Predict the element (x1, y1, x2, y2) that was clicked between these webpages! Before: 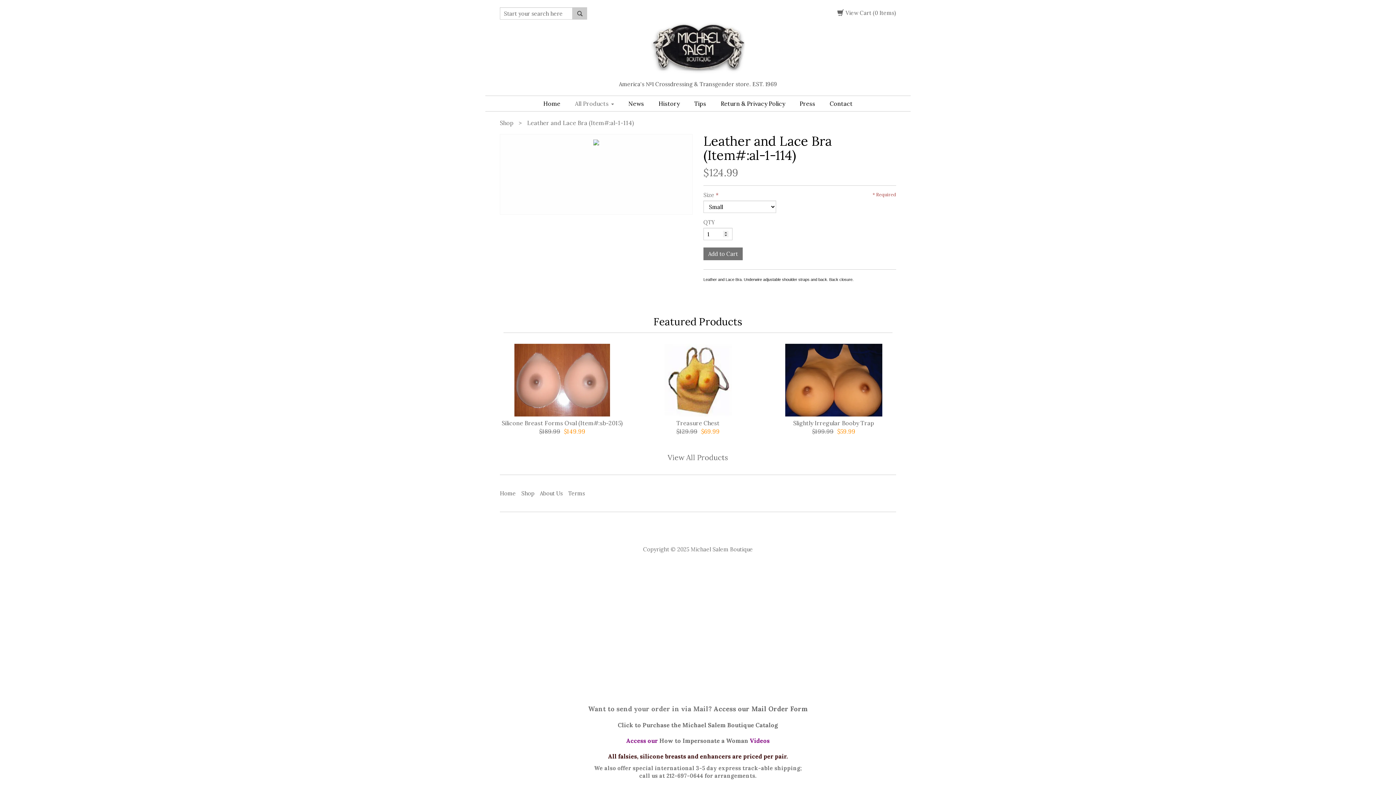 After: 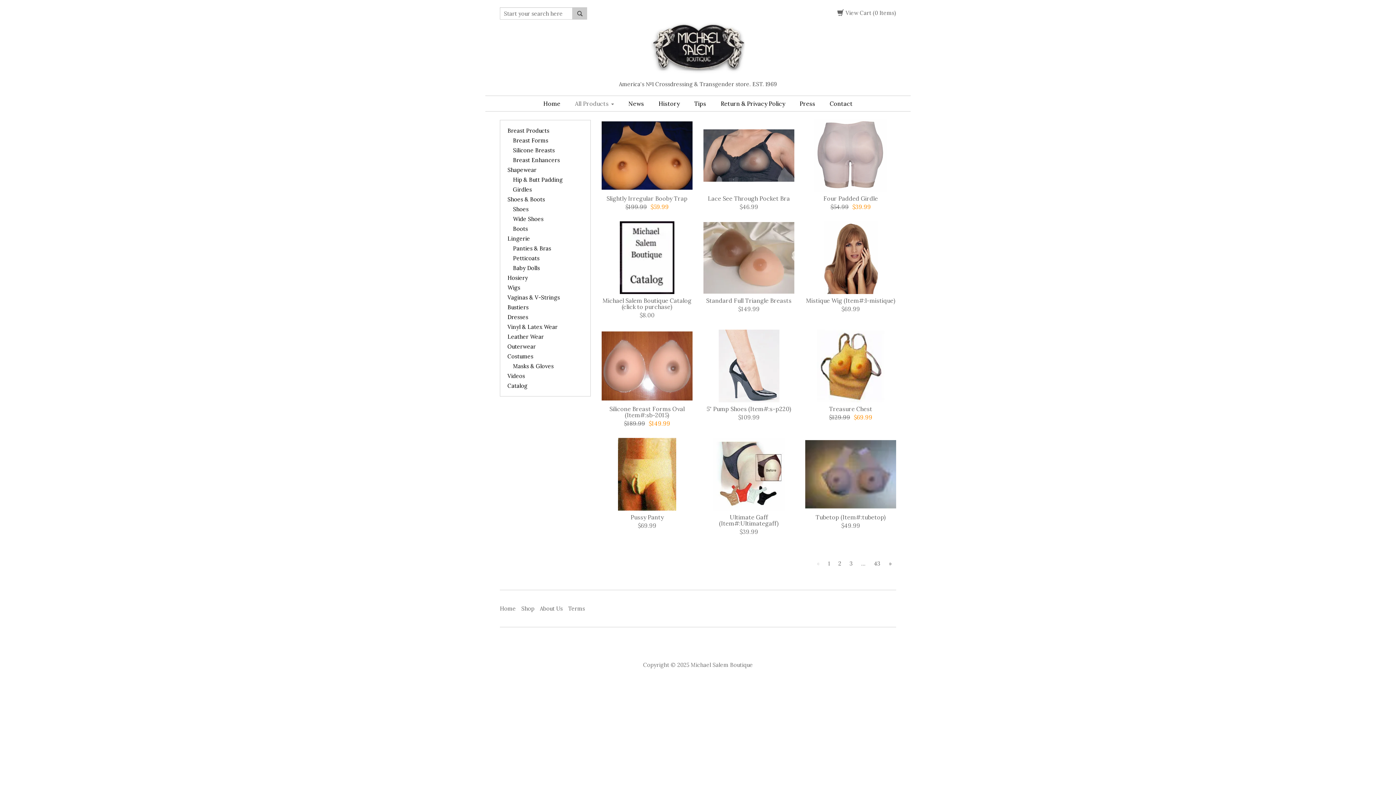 Action: label: Shop bbox: (500, 119, 513, 126)